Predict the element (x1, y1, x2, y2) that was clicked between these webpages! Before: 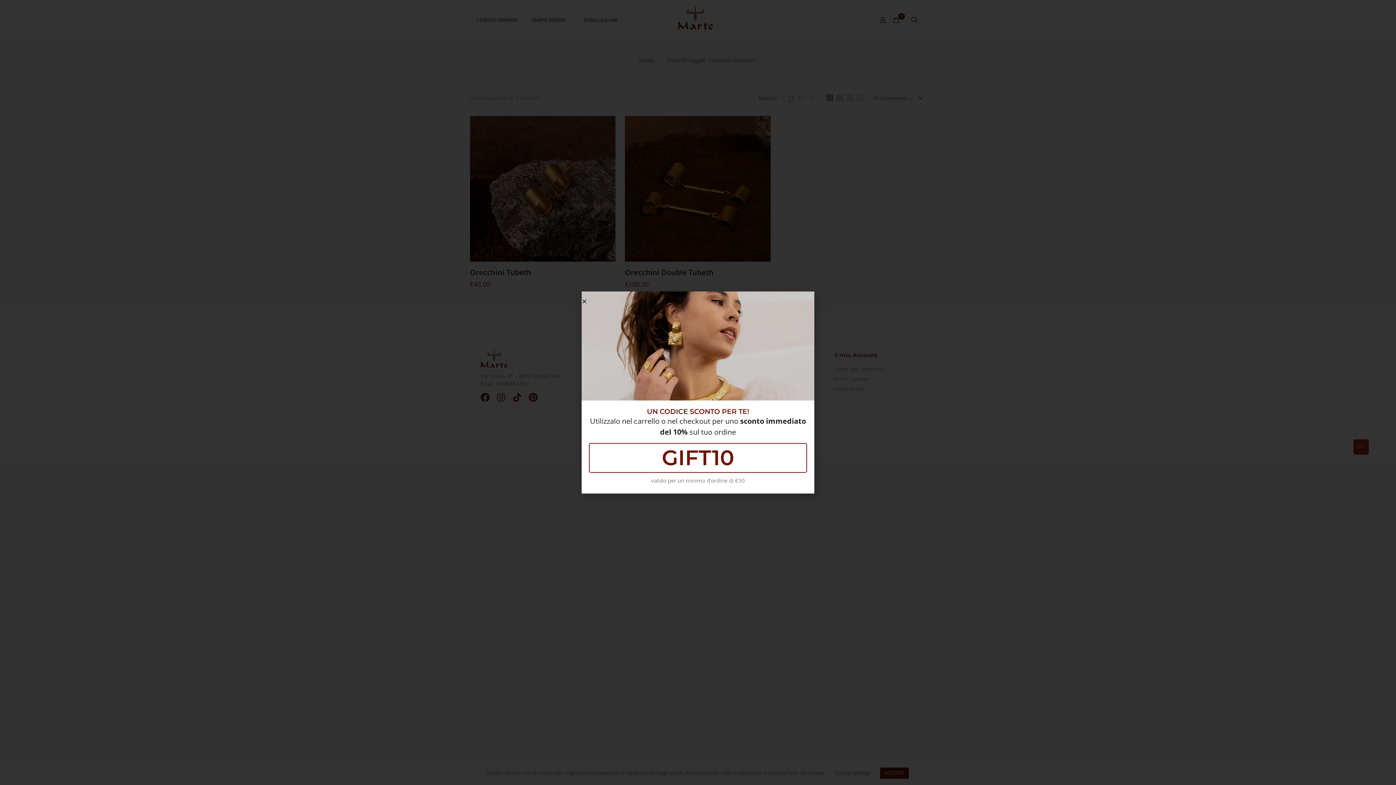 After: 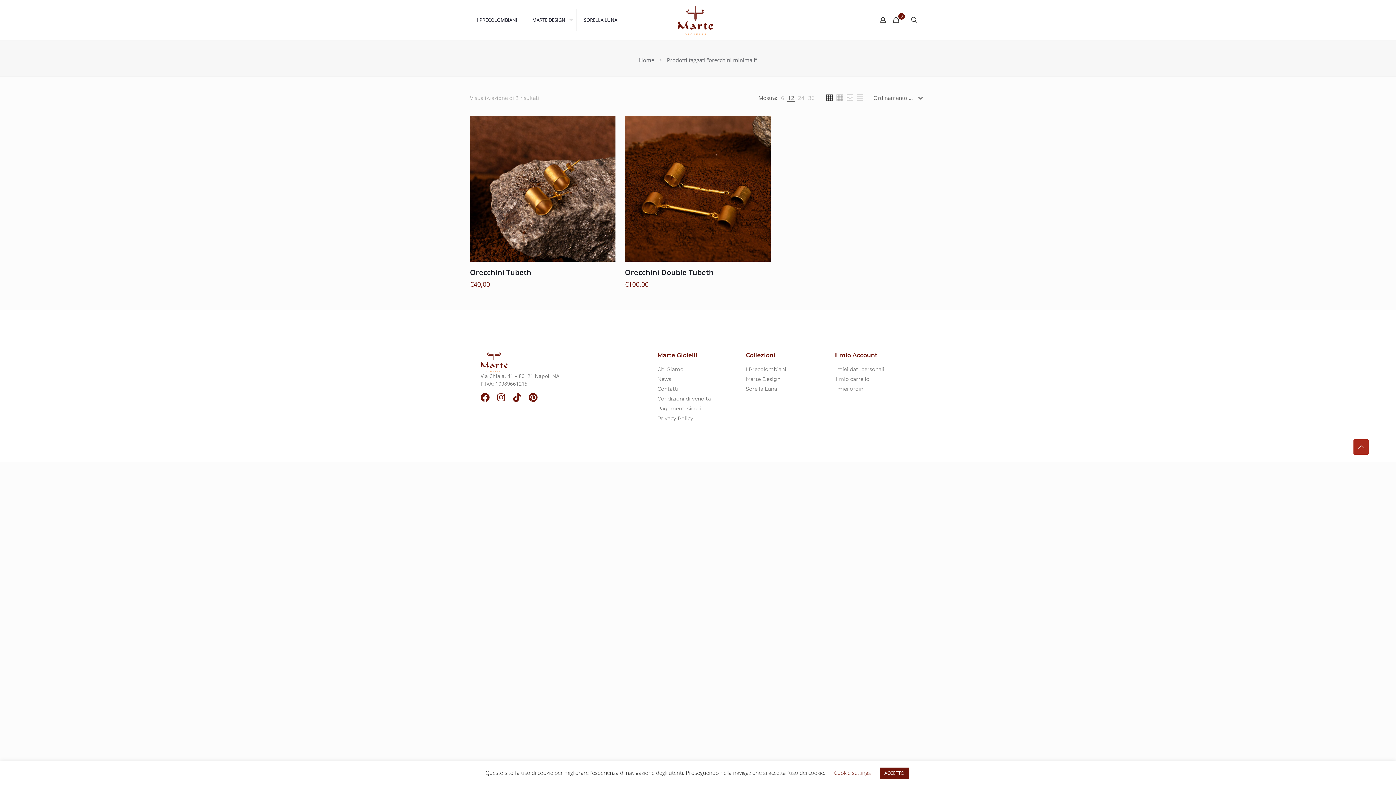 Action: bbox: (581, 307, 587, 313) label: Close